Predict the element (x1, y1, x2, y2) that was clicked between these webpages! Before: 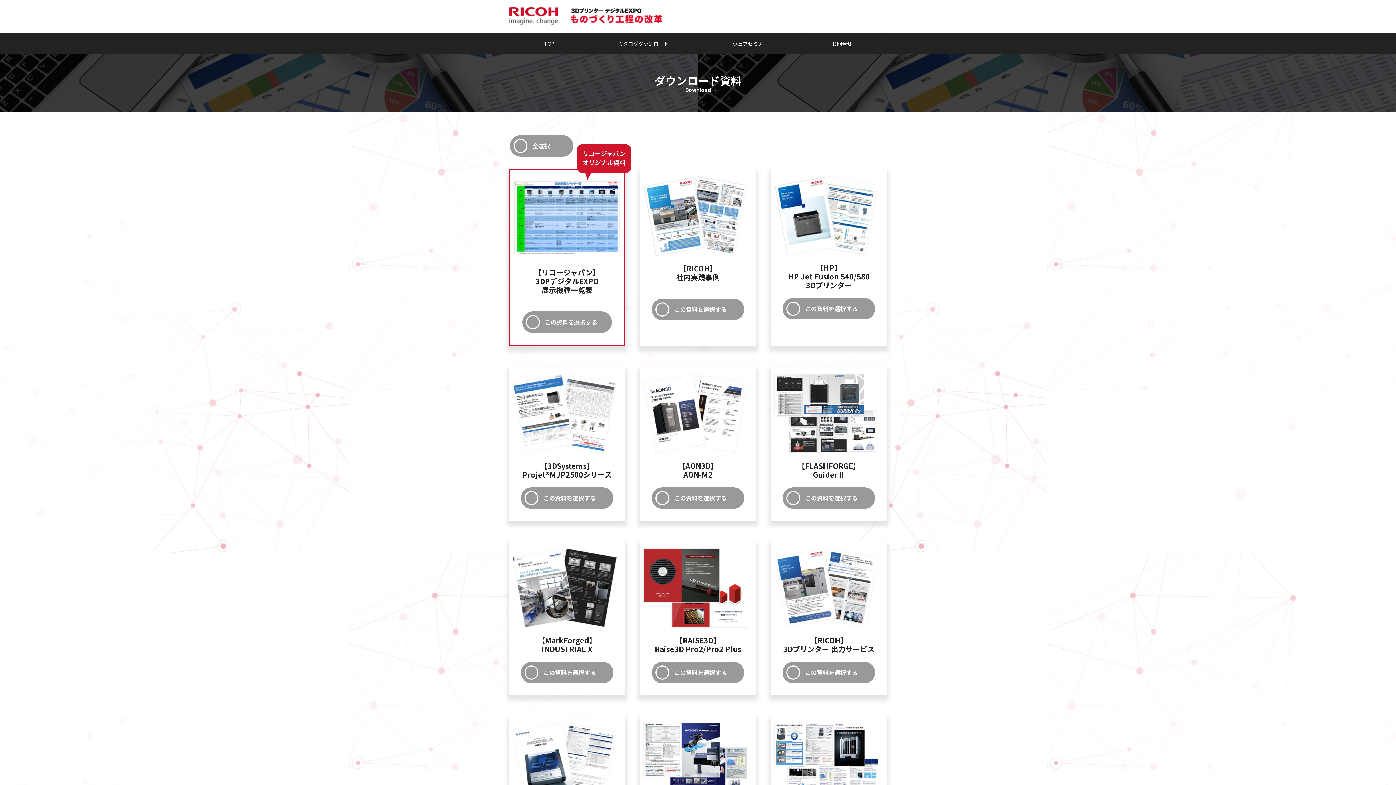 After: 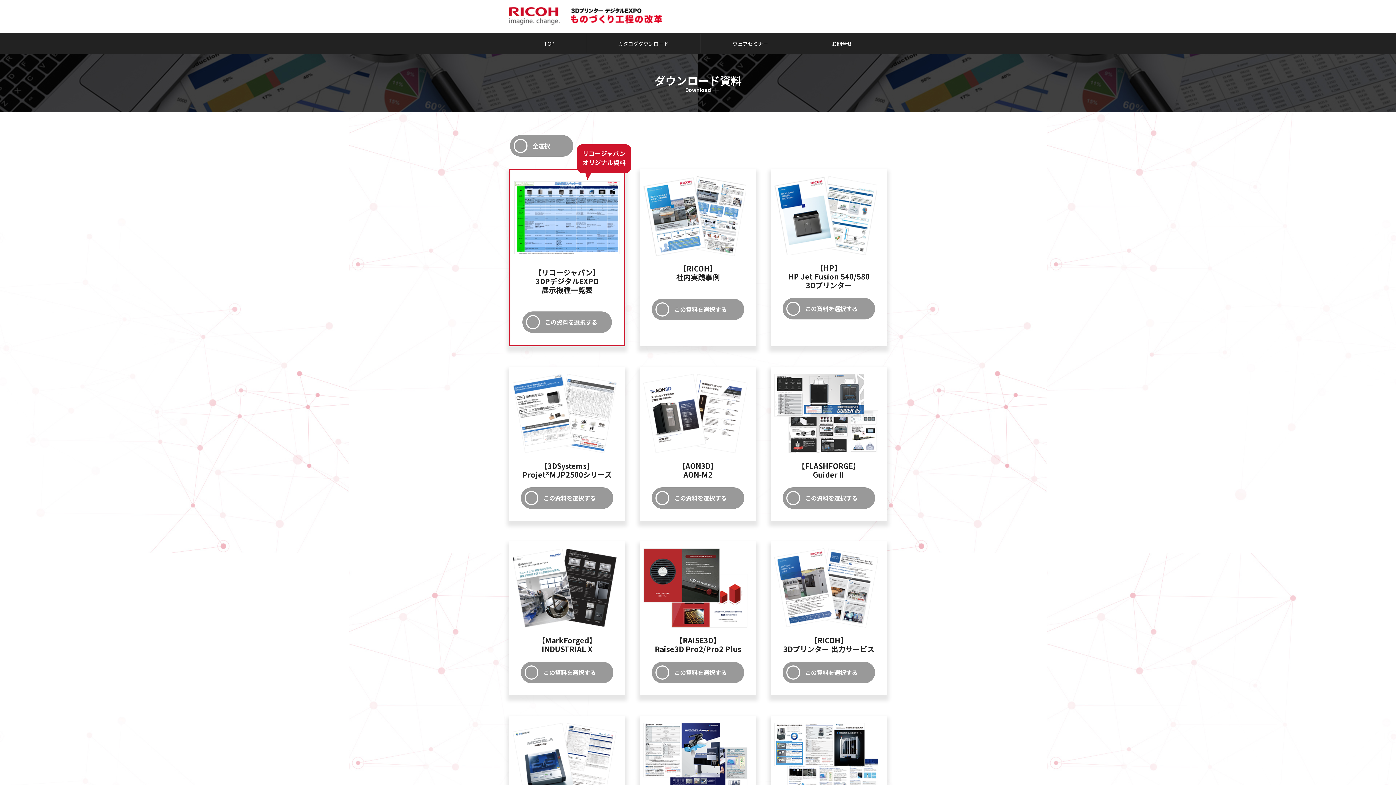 Action: bbox: (586, 34, 700, 53) label: カタログダウンロード